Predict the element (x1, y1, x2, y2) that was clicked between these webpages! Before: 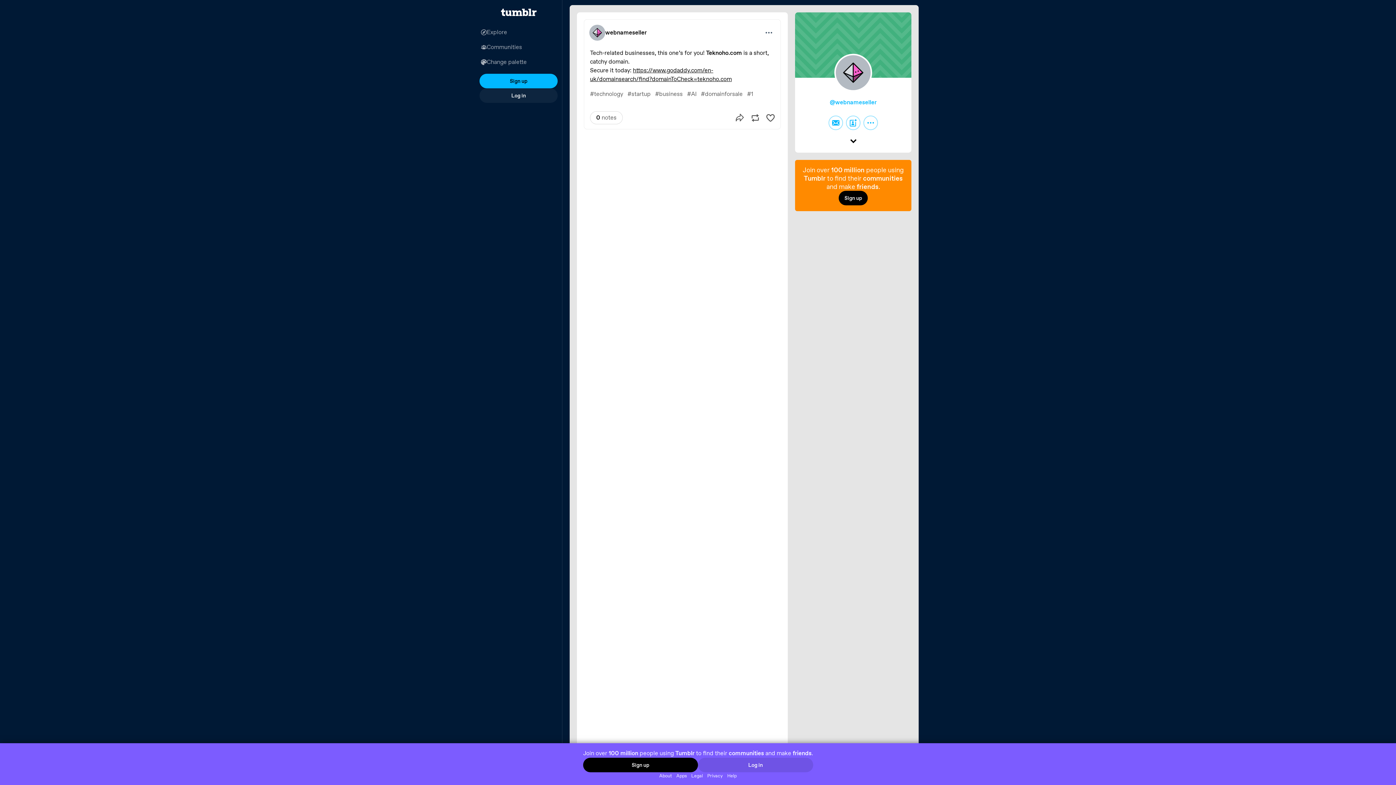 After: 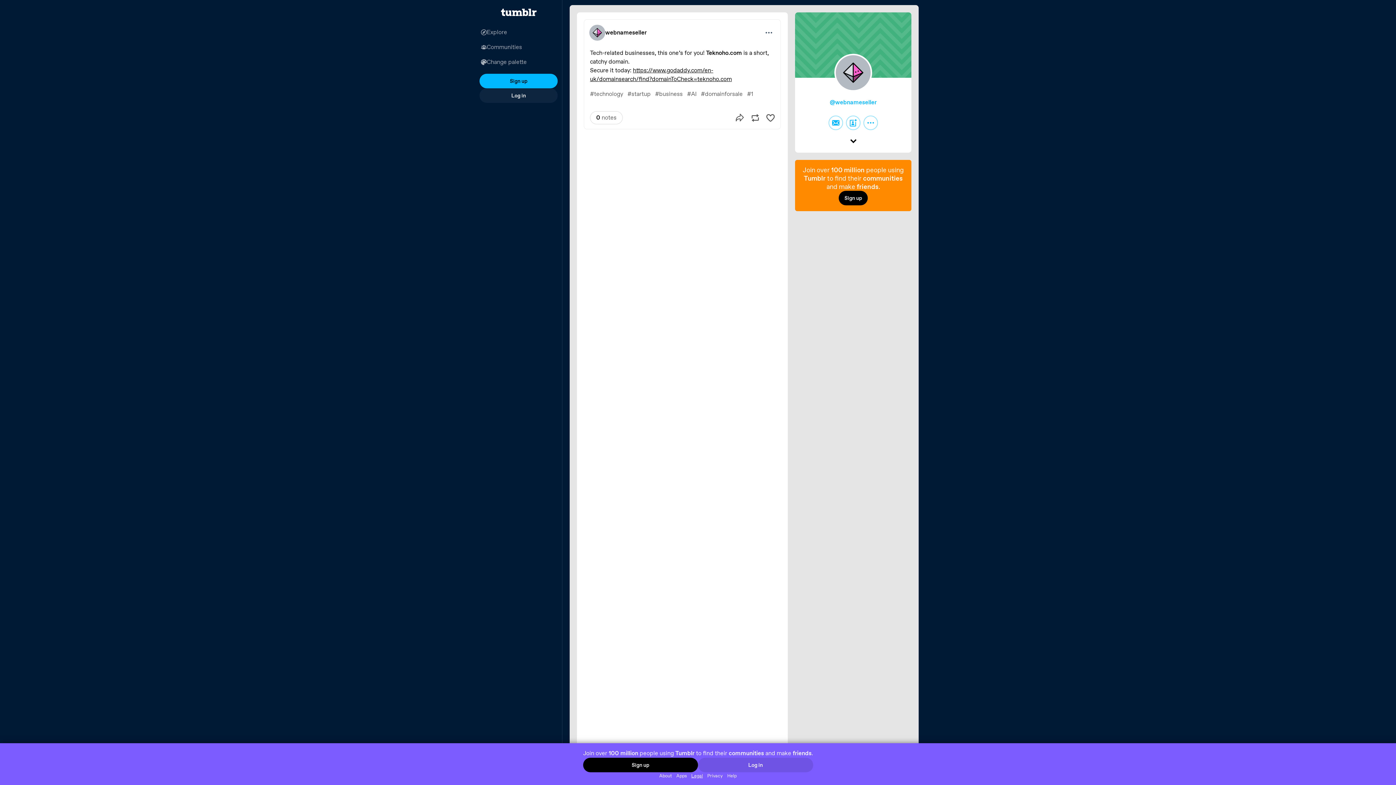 Action: bbox: (689, 772, 705, 779) label: Legal